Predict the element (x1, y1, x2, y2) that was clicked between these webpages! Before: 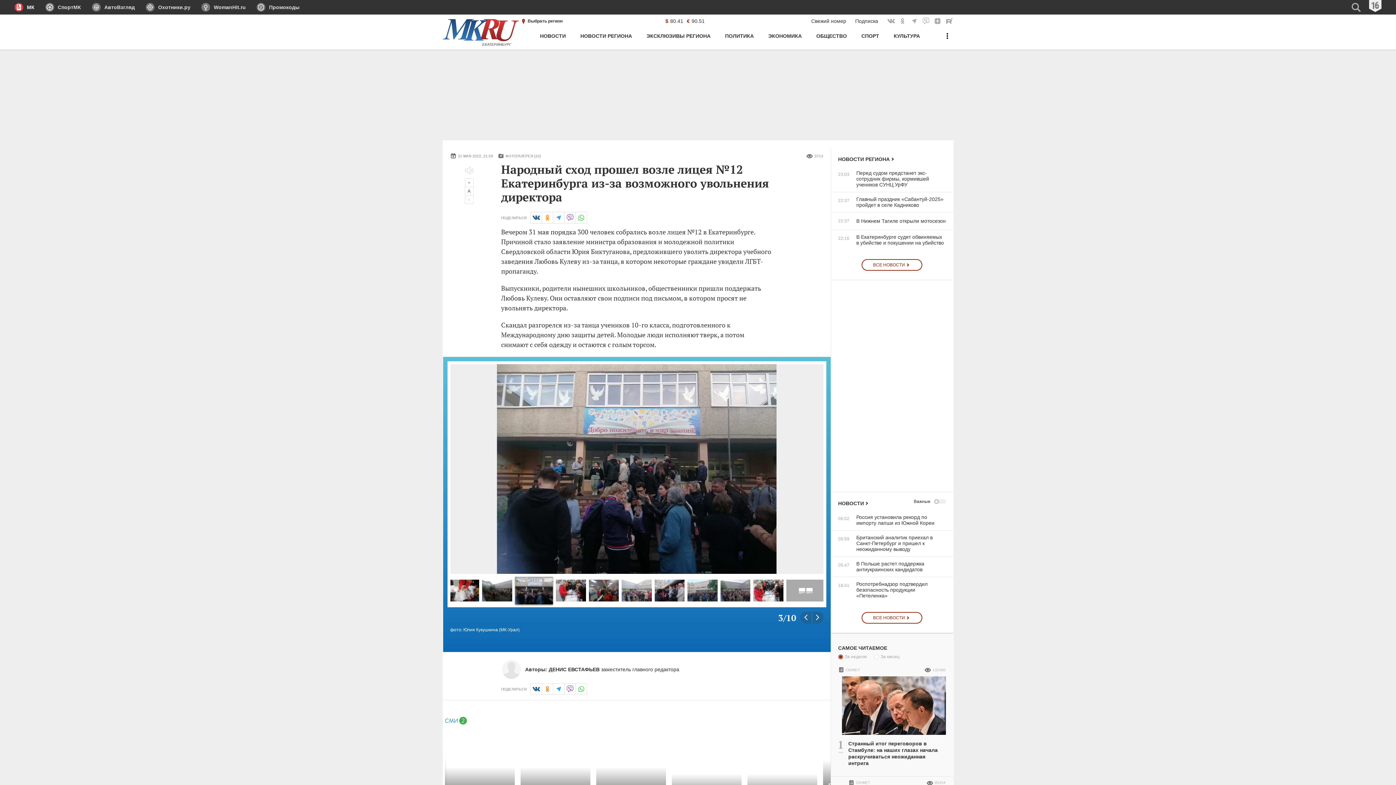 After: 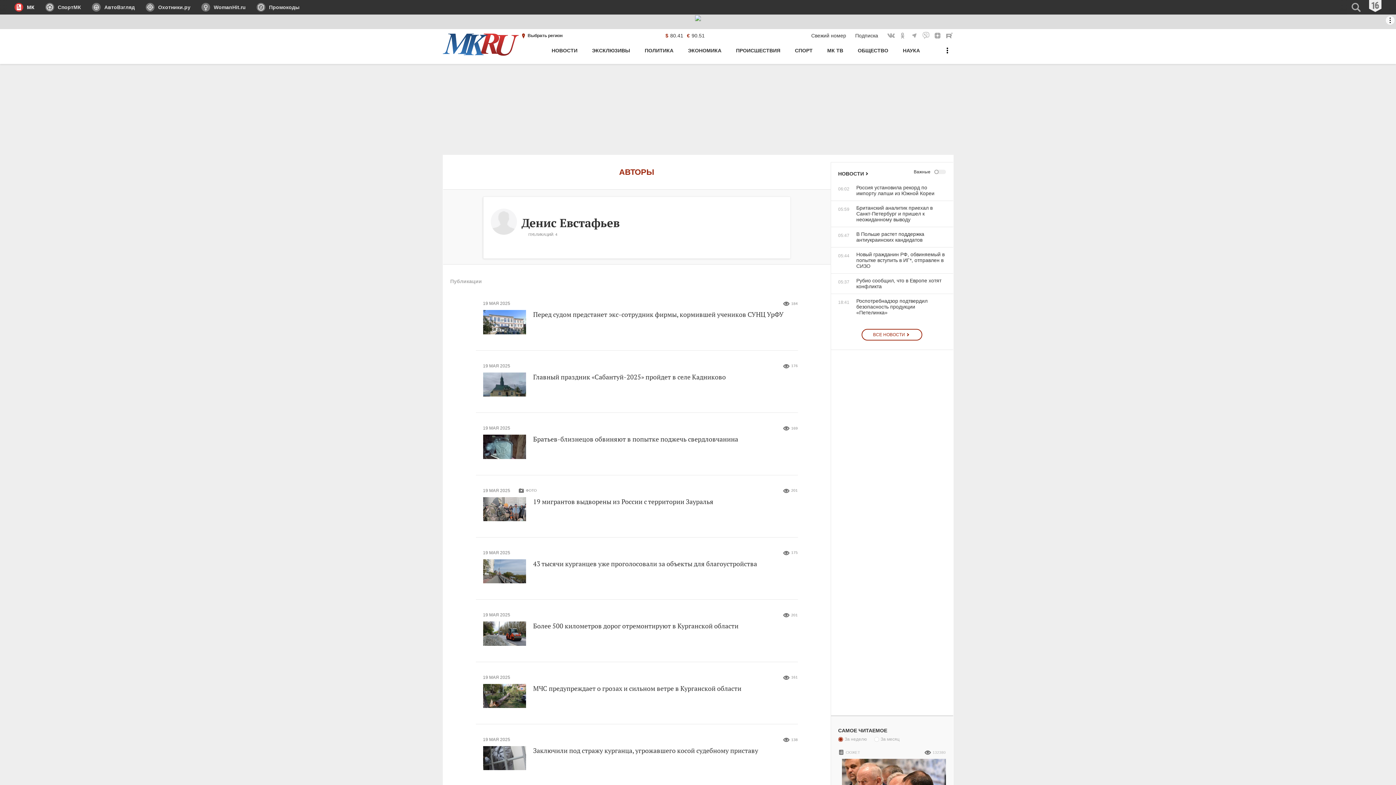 Action: bbox: (501, 659, 521, 680)